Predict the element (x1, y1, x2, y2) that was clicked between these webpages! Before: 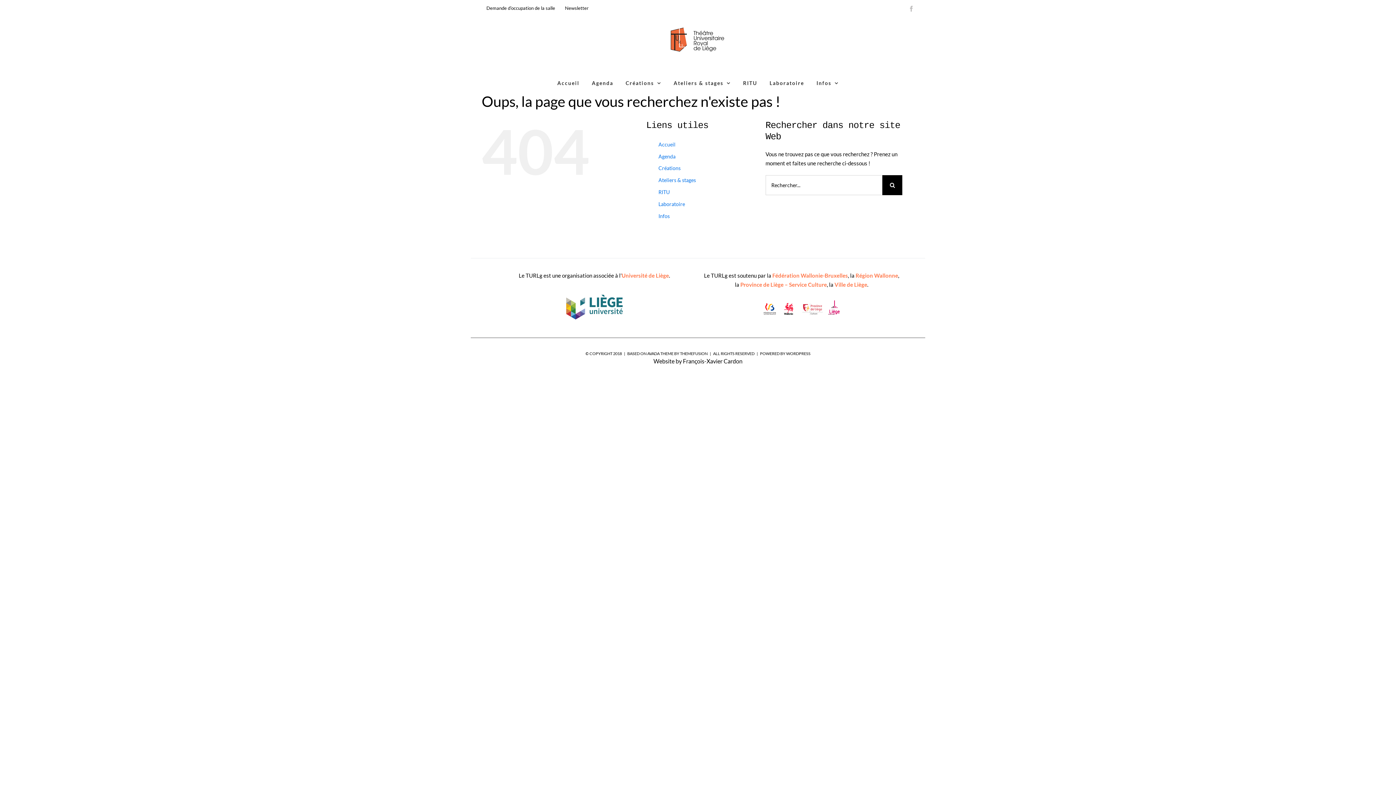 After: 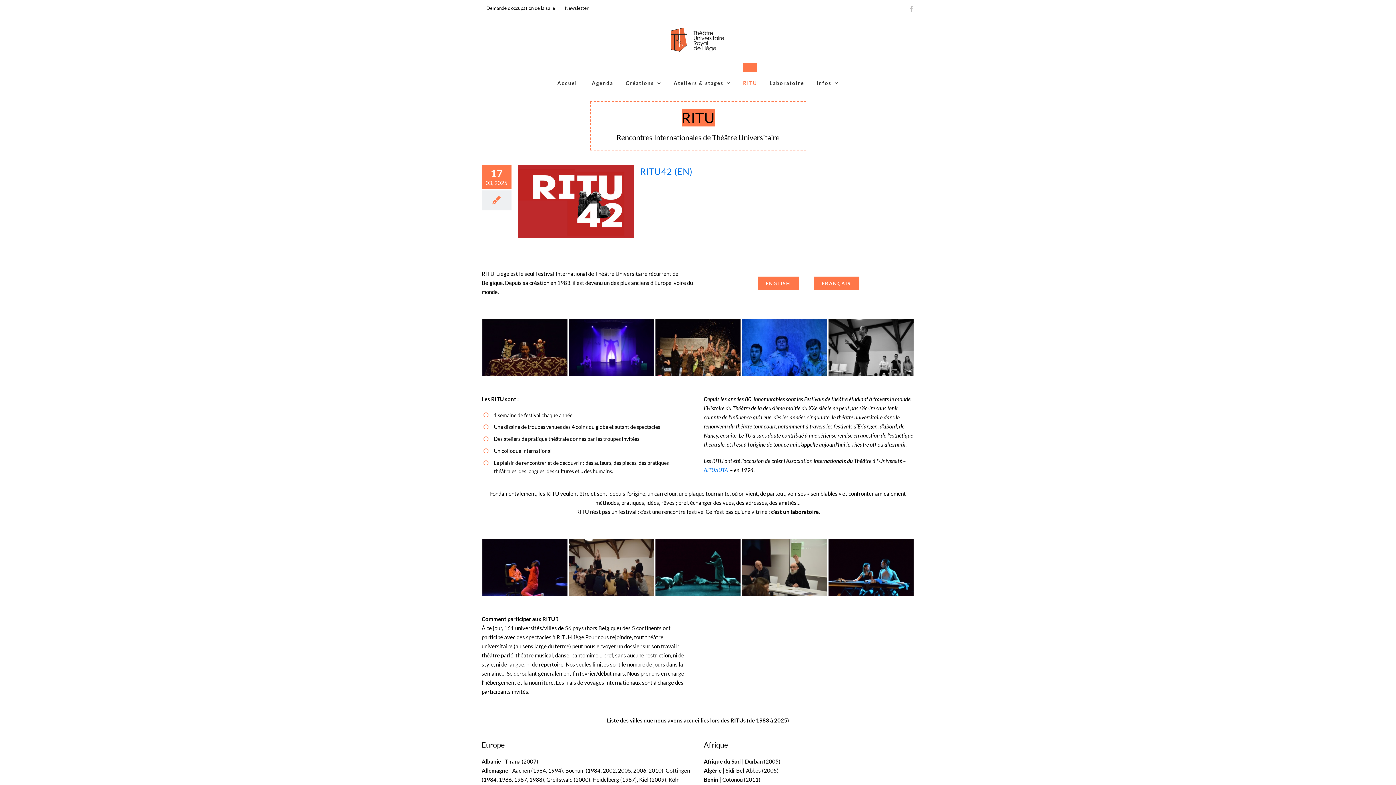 Action: label: RITU bbox: (743, 63, 757, 93)